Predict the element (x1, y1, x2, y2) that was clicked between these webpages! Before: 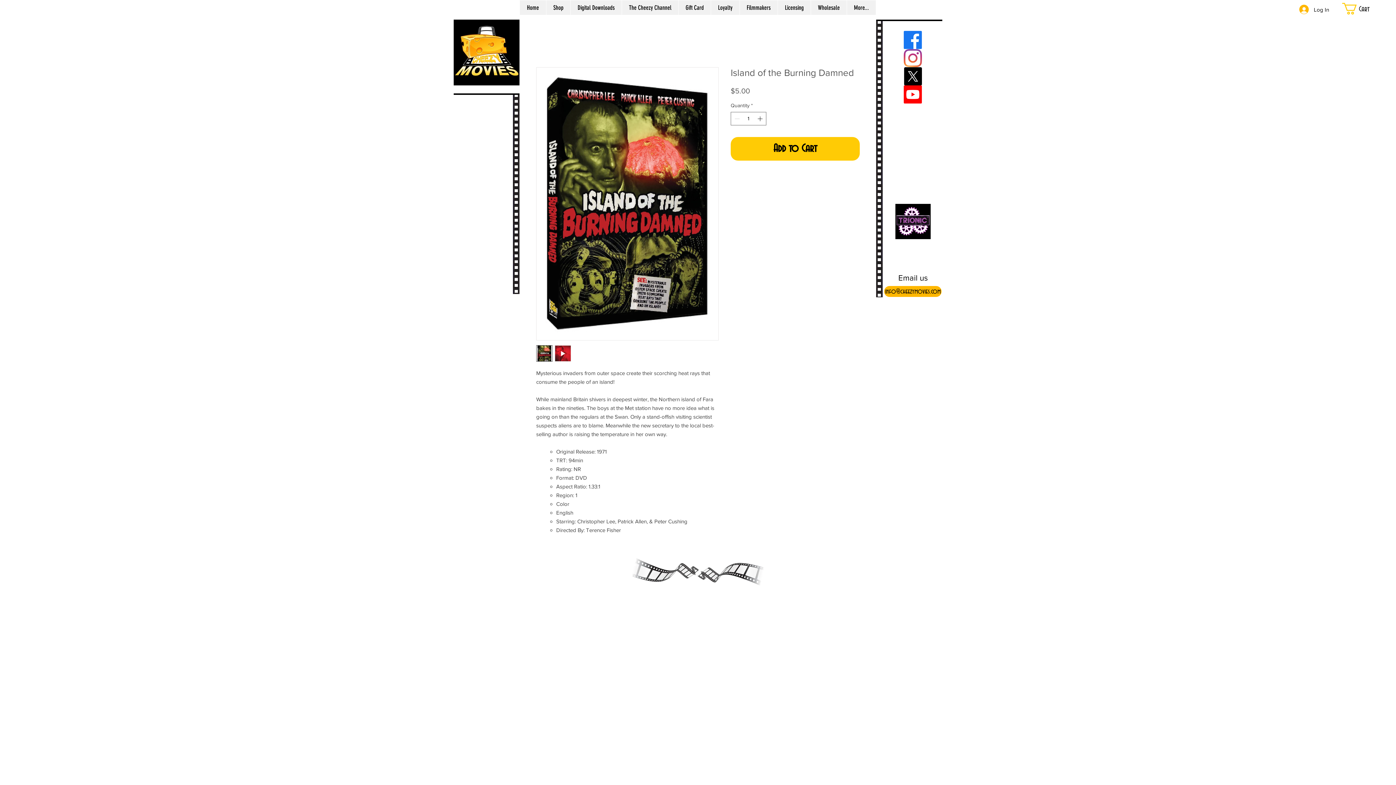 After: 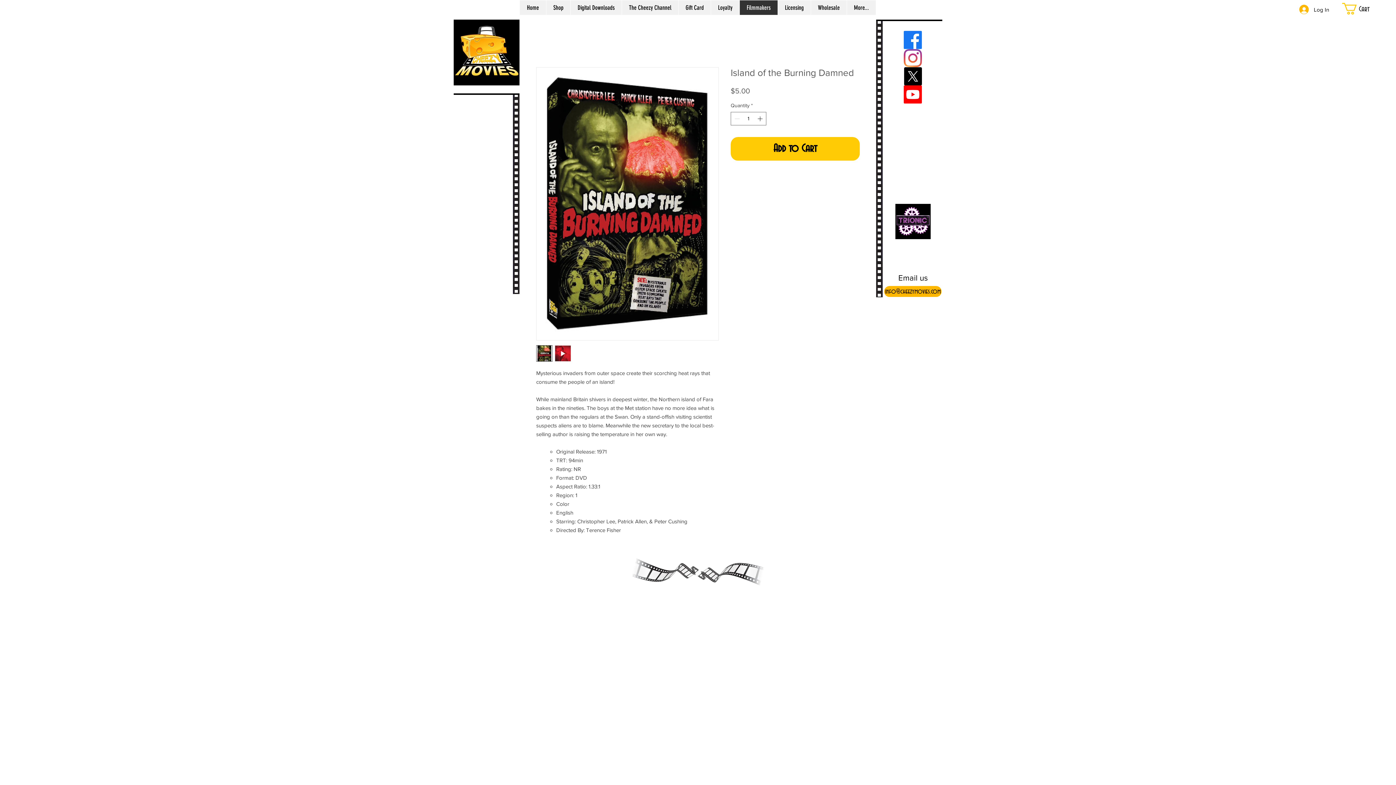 Action: bbox: (739, 0, 777, 14) label: Filmmakers